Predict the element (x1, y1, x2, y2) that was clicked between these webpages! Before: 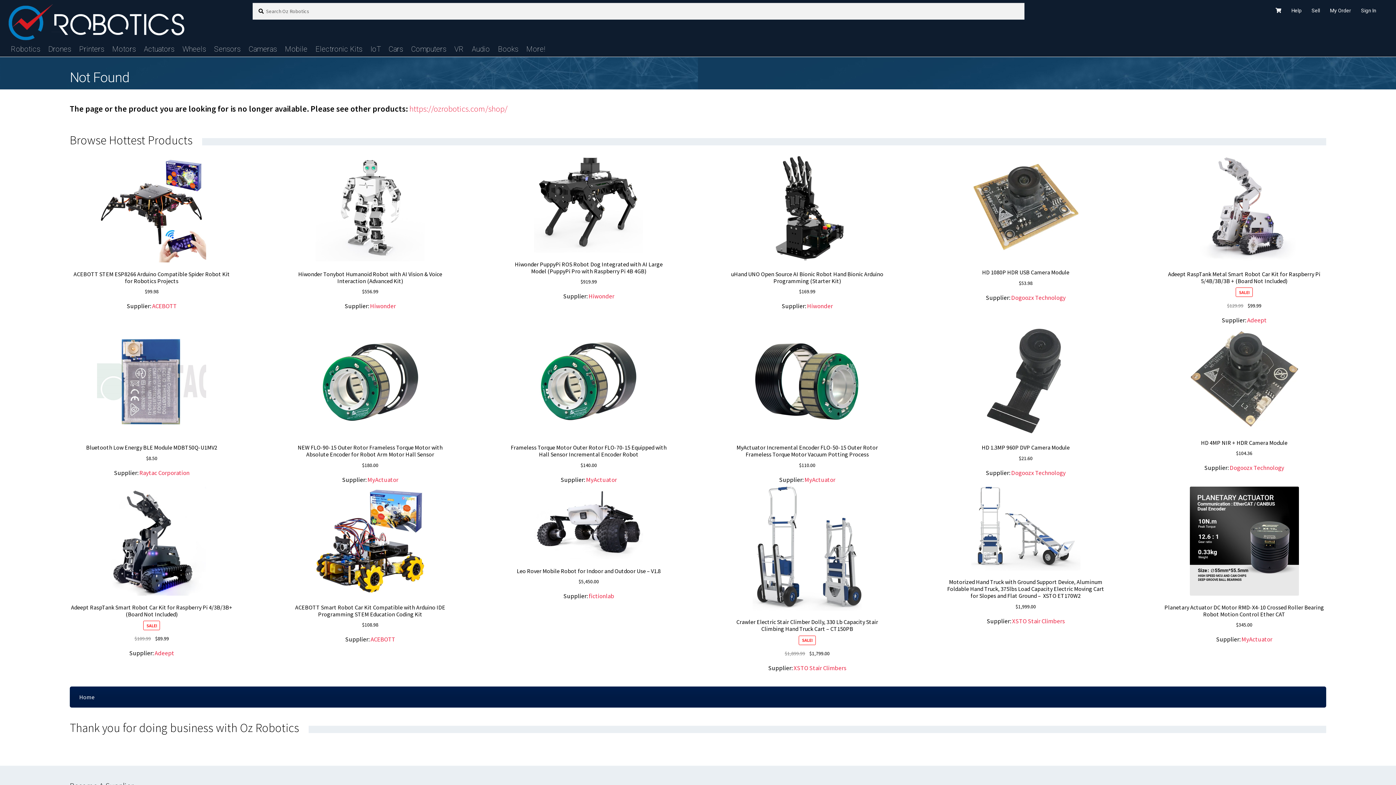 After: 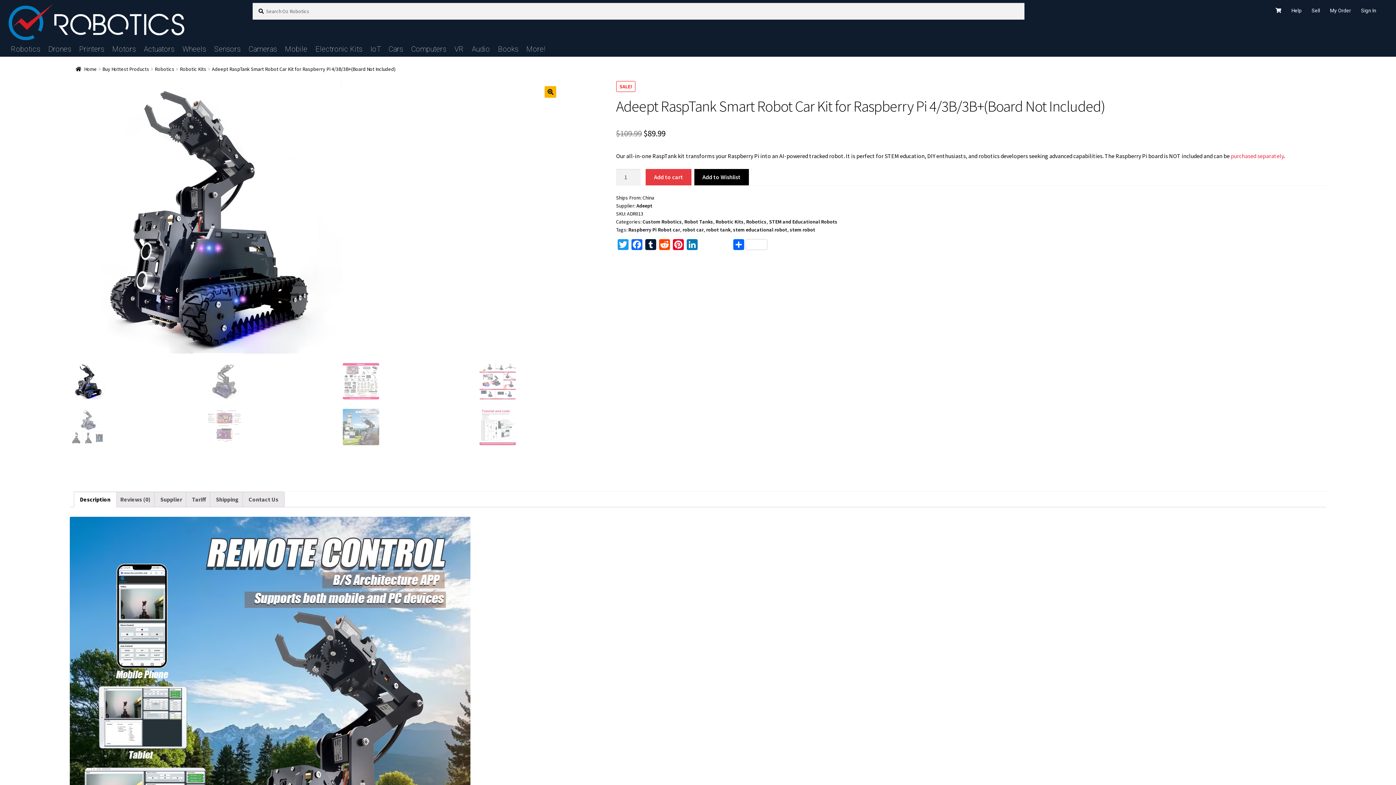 Action: bbox: (69, 486, 233, 643) label: Adeept RaspTank Smart Robot Car Kit for Raspberry Pi 4/3B/3B+(Board Not Included)
SALE!
$109.99 
Original price was: $109.99.
$89.99
Current price is: $89.99.